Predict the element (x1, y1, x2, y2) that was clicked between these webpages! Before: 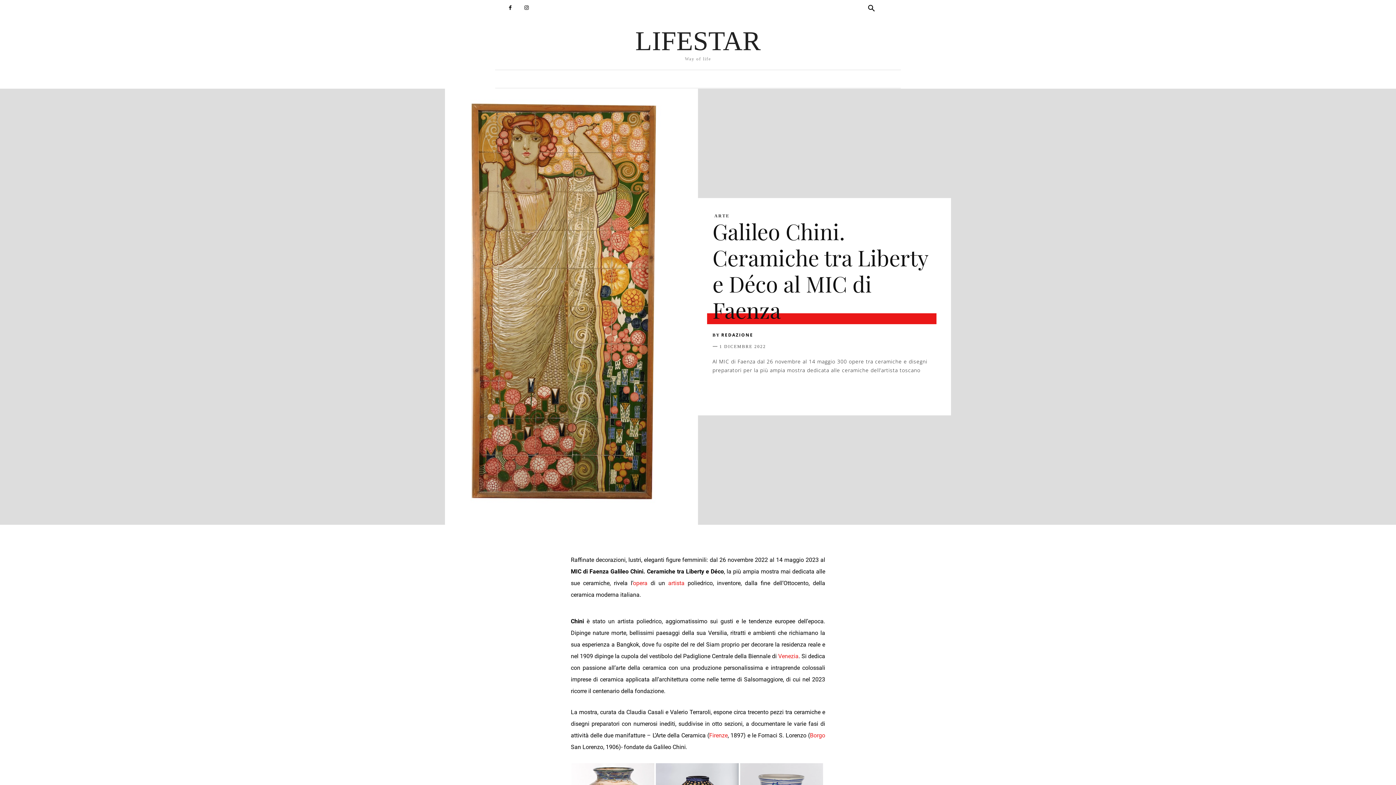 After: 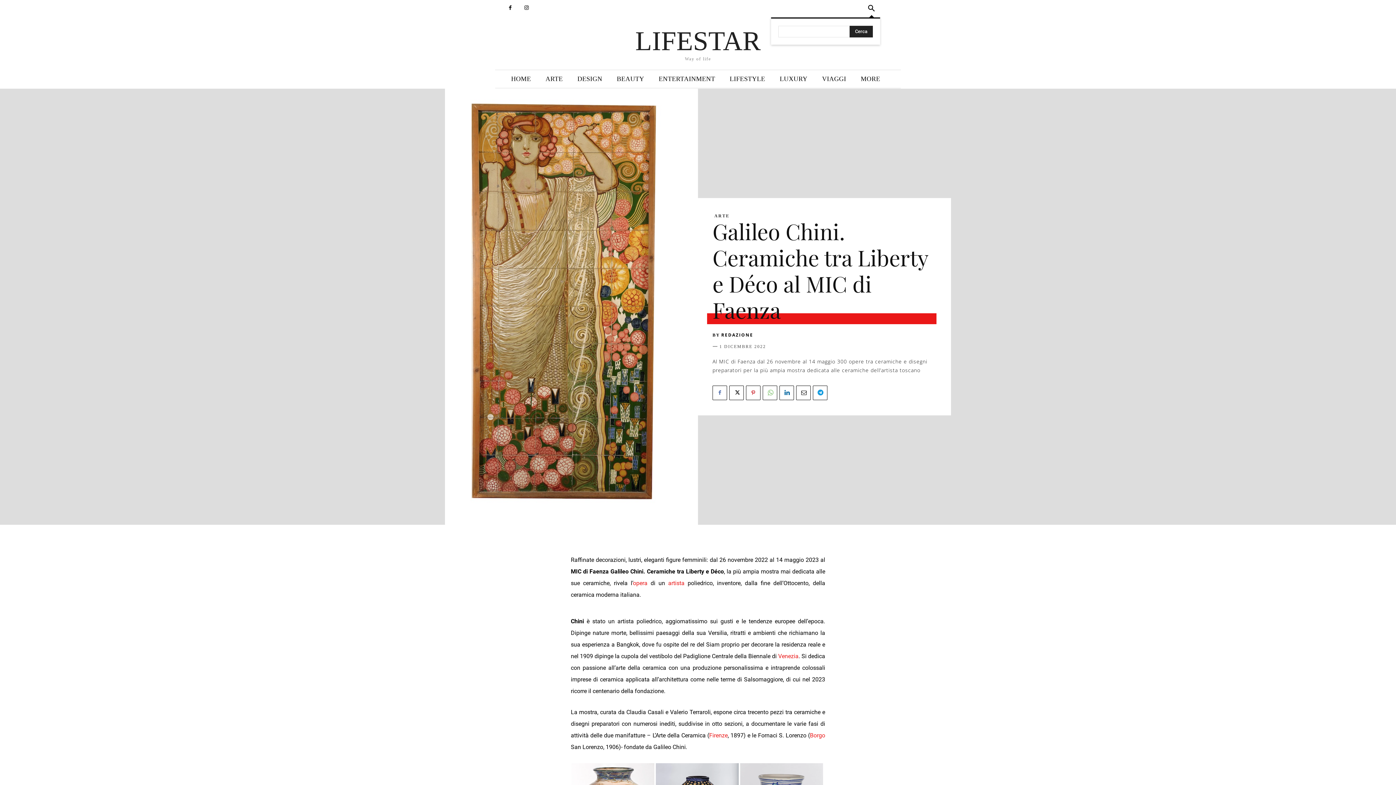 Action: label: Search bbox: (862, 0, 880, 17)